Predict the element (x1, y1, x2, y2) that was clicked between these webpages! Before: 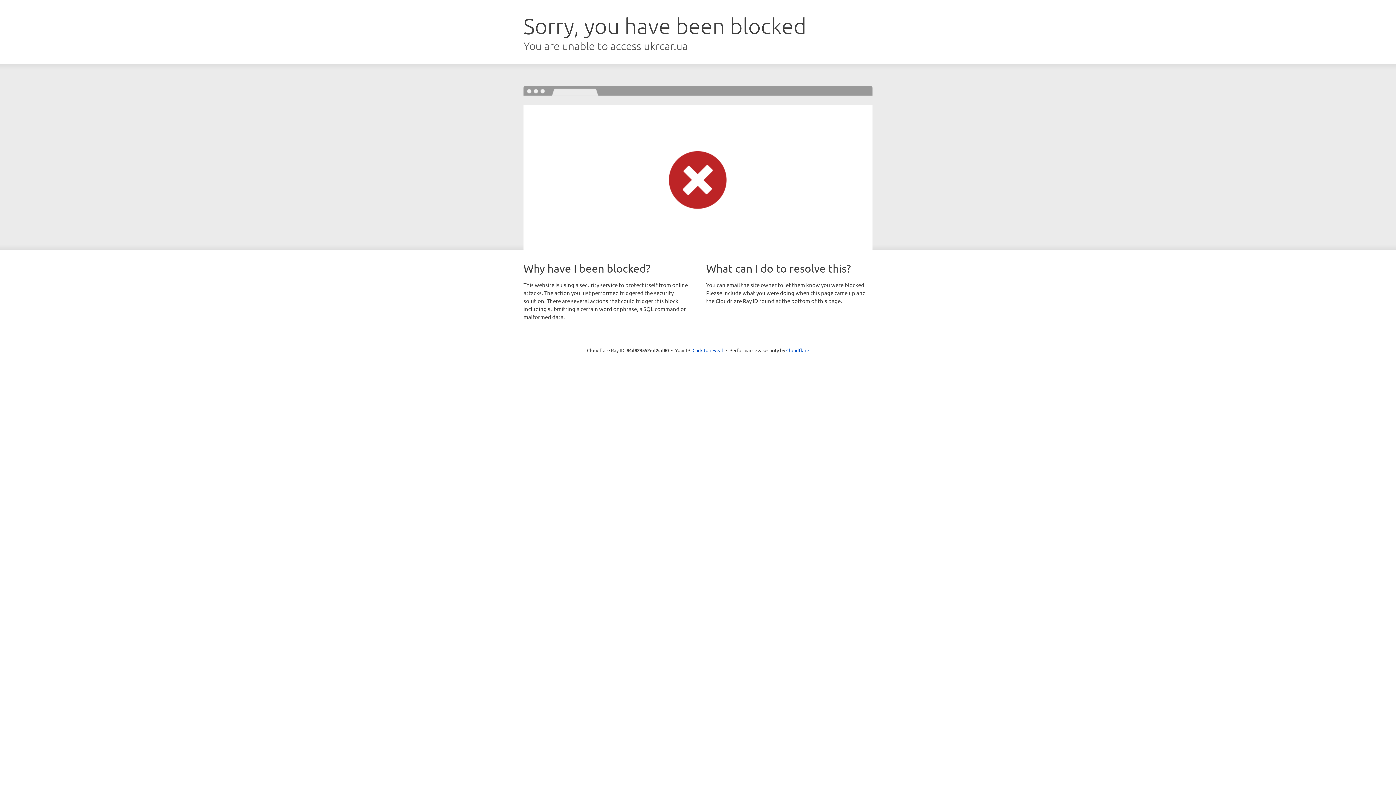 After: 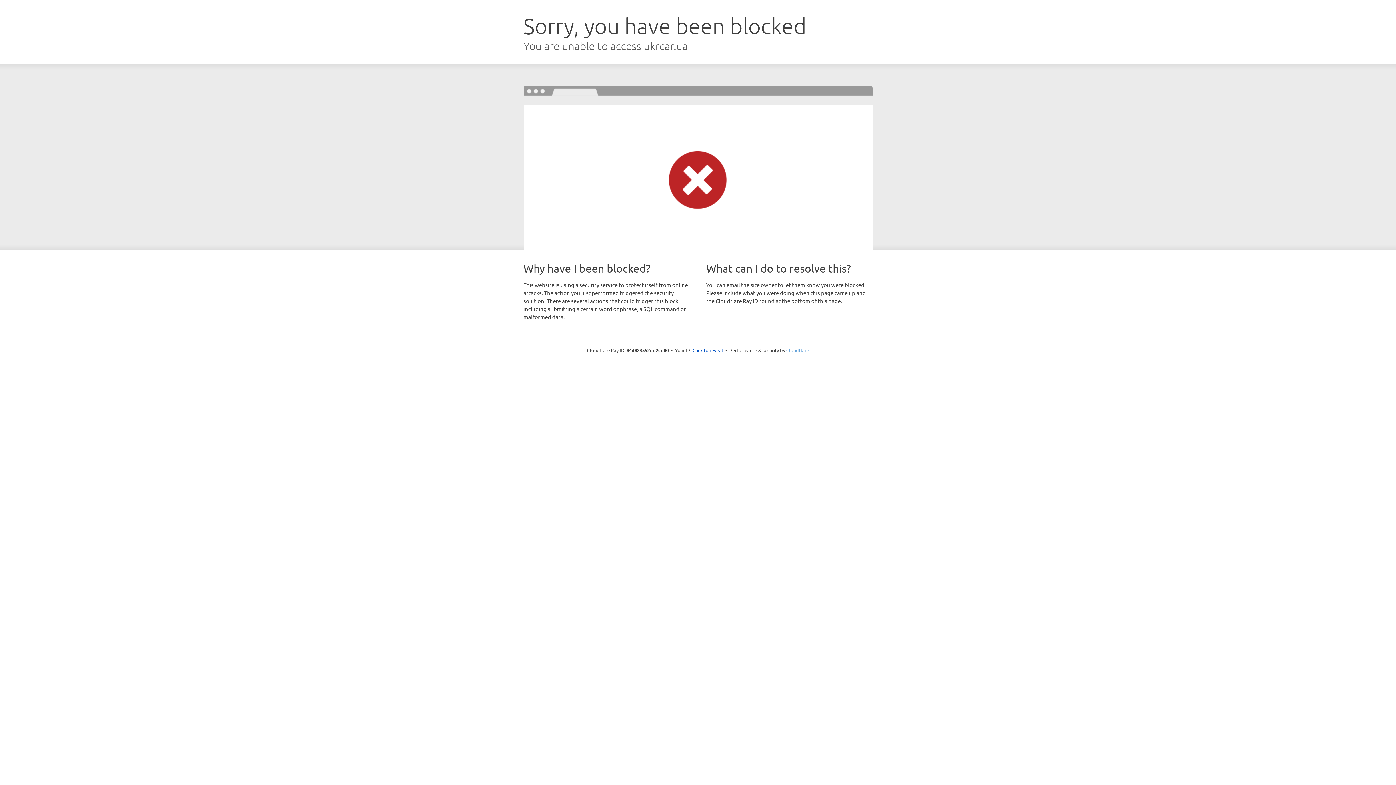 Action: bbox: (786, 347, 809, 353) label: Cloudflare